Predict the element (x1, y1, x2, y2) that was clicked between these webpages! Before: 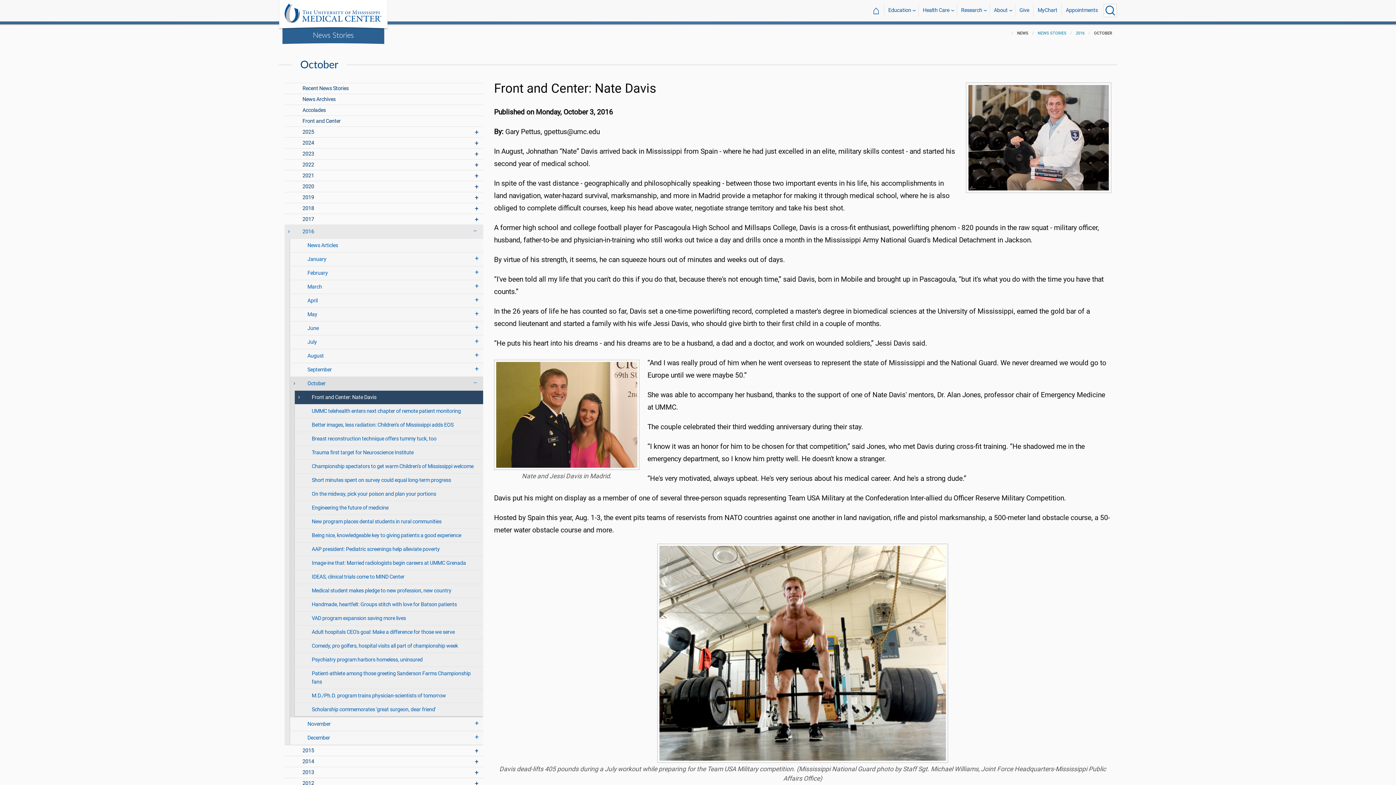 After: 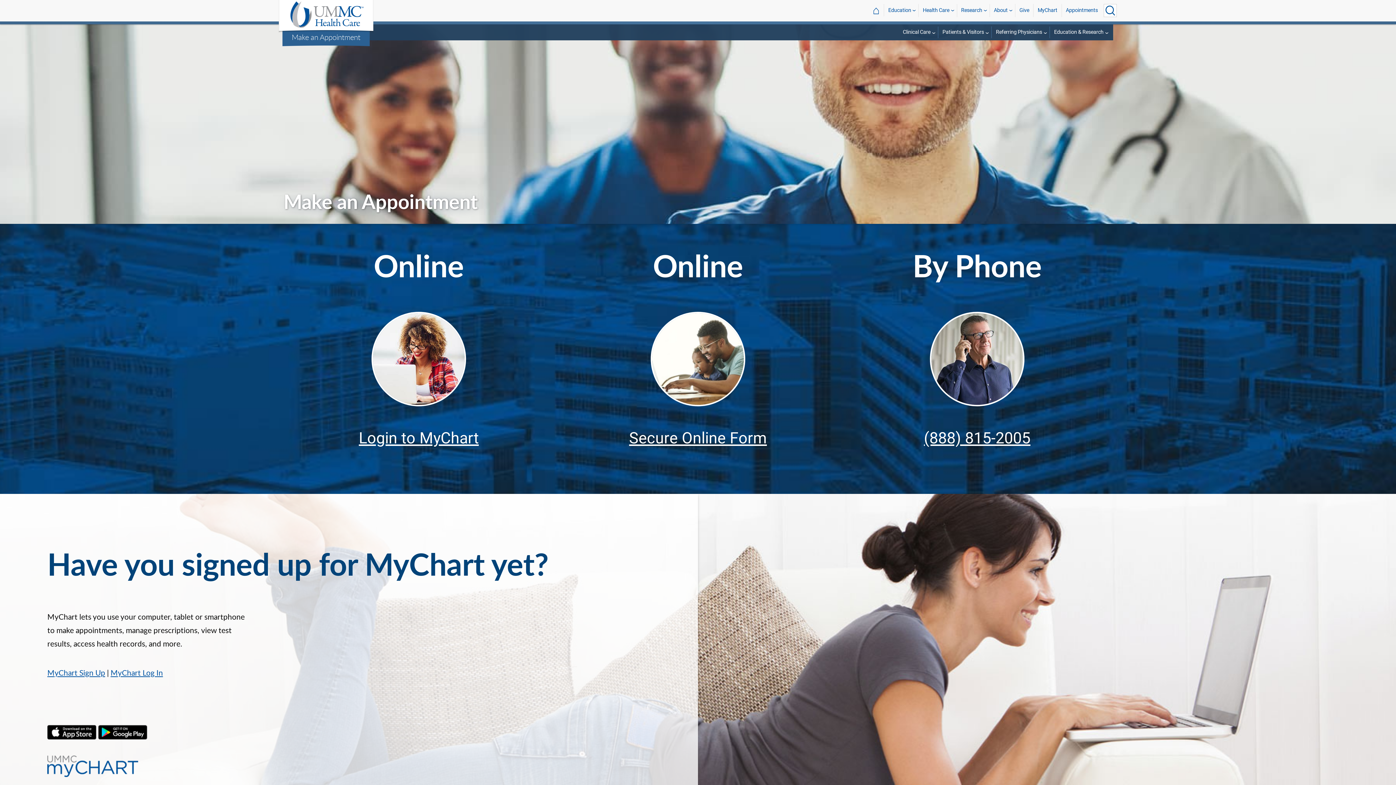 Action: bbox: (1062, 4, 1102, 17) label: Appointments